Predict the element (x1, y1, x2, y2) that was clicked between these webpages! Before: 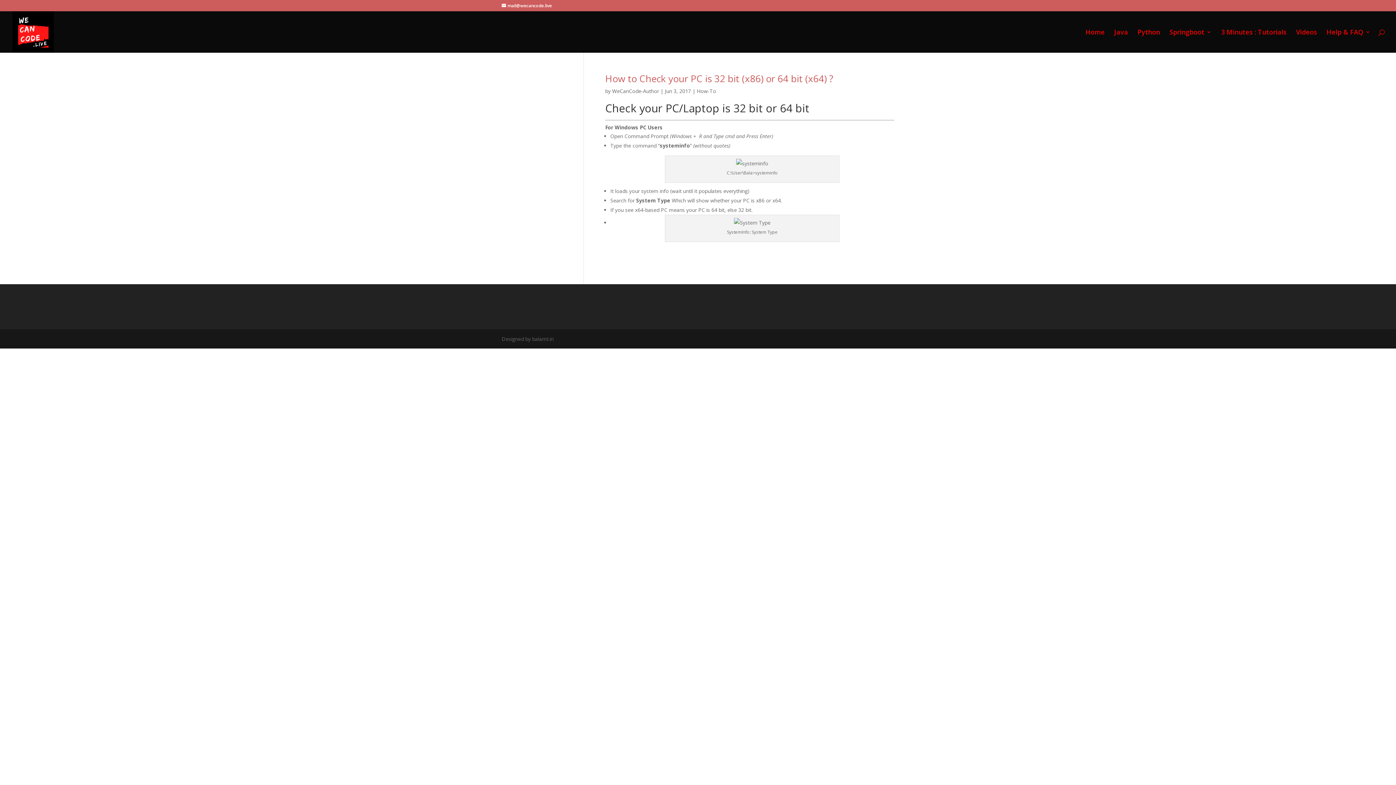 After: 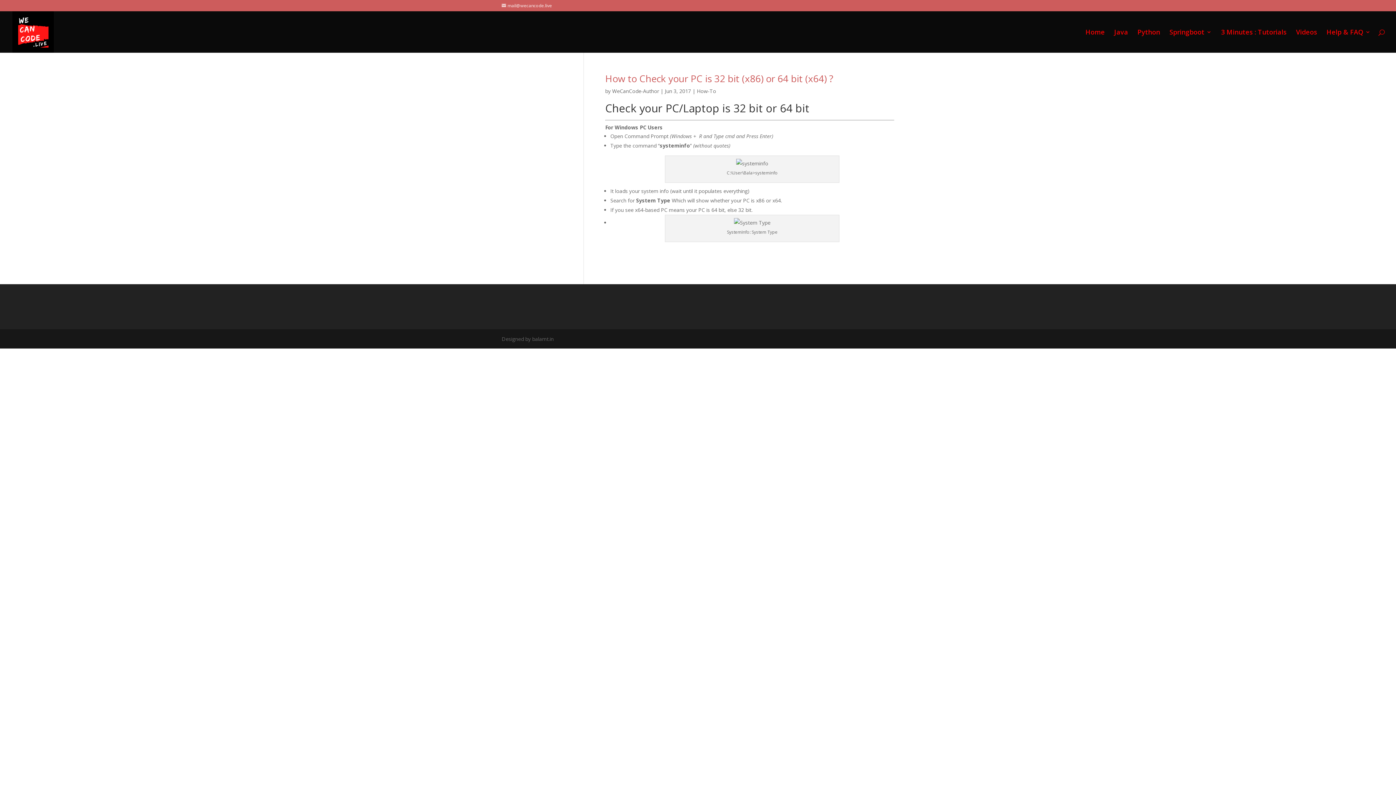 Action: bbox: (501, 2, 552, 8) label: mail@wecancode.live